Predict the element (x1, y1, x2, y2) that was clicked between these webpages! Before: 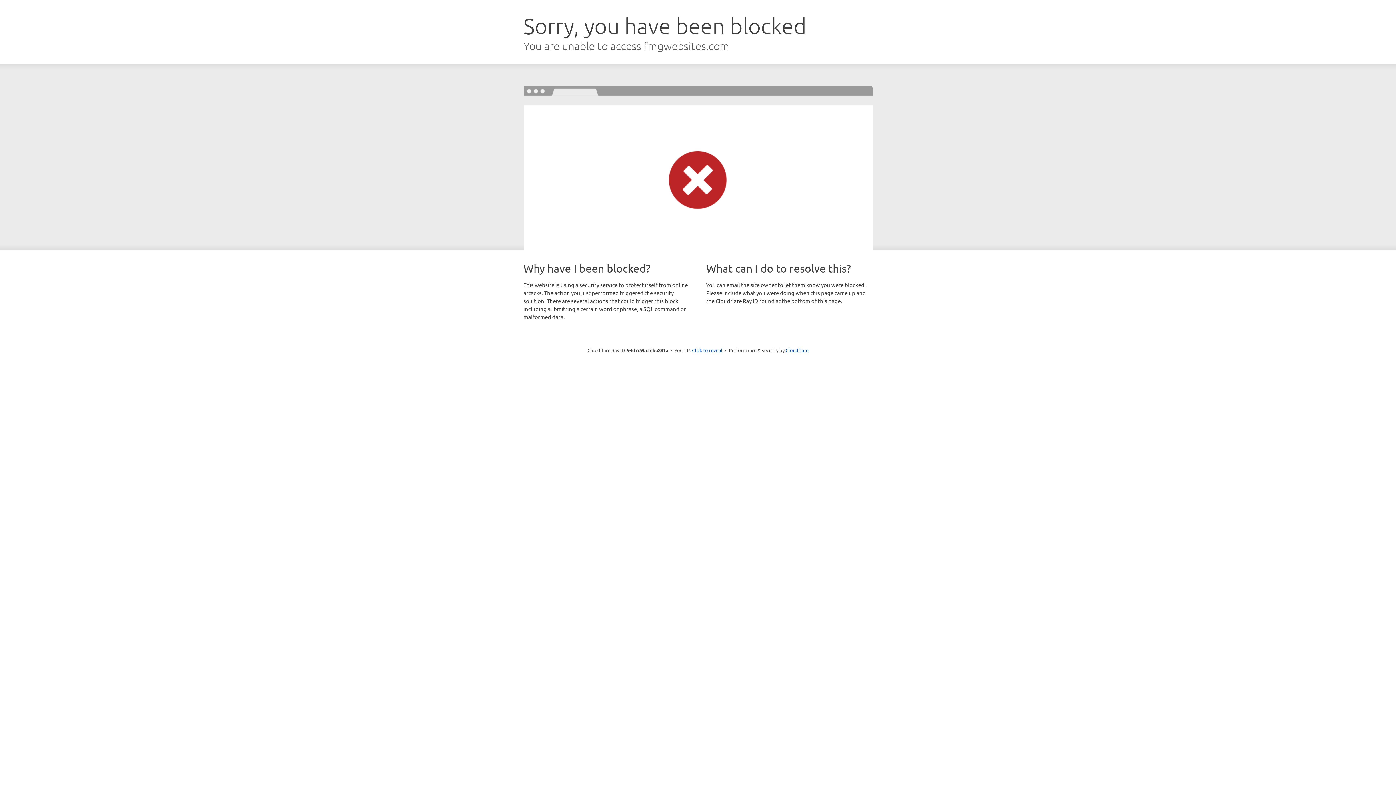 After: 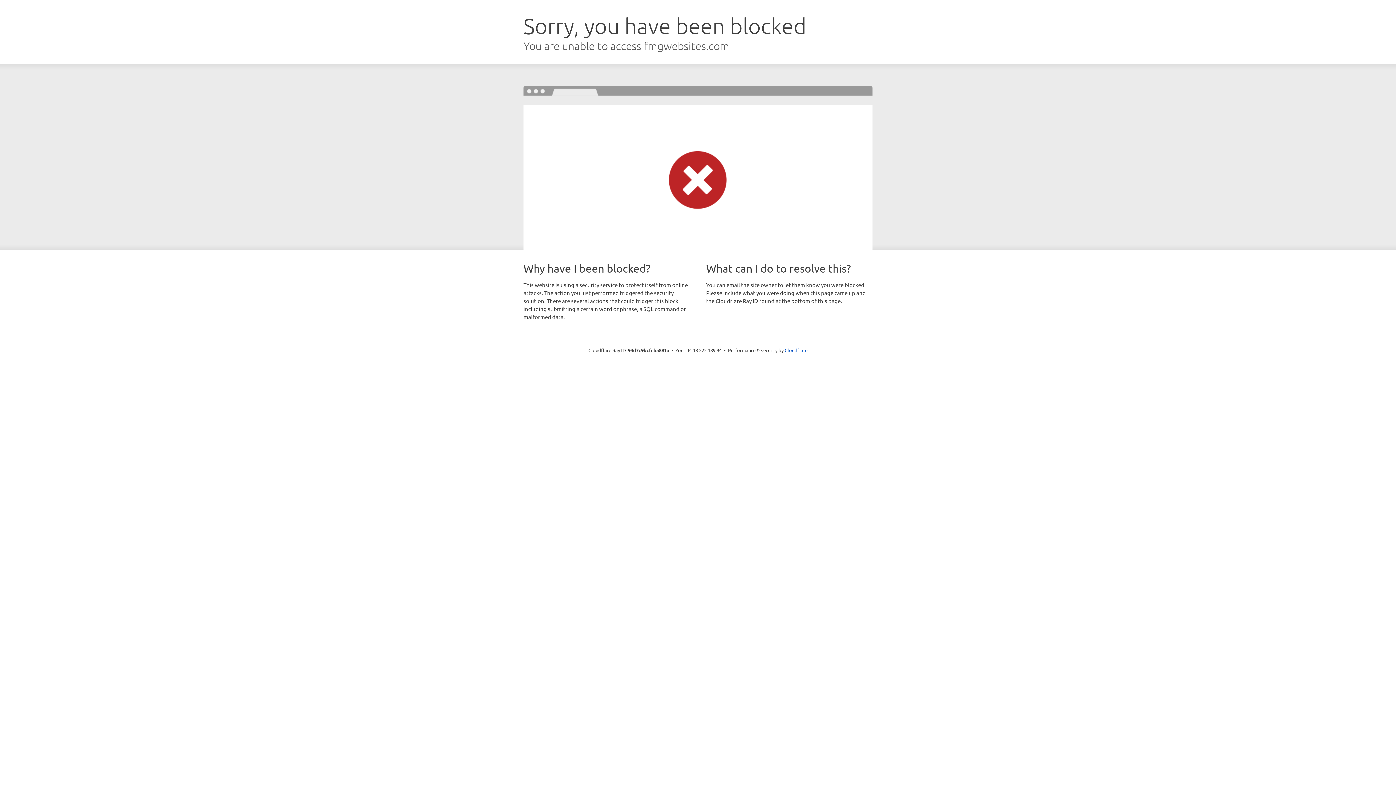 Action: bbox: (692, 346, 722, 353) label: Click to reveal